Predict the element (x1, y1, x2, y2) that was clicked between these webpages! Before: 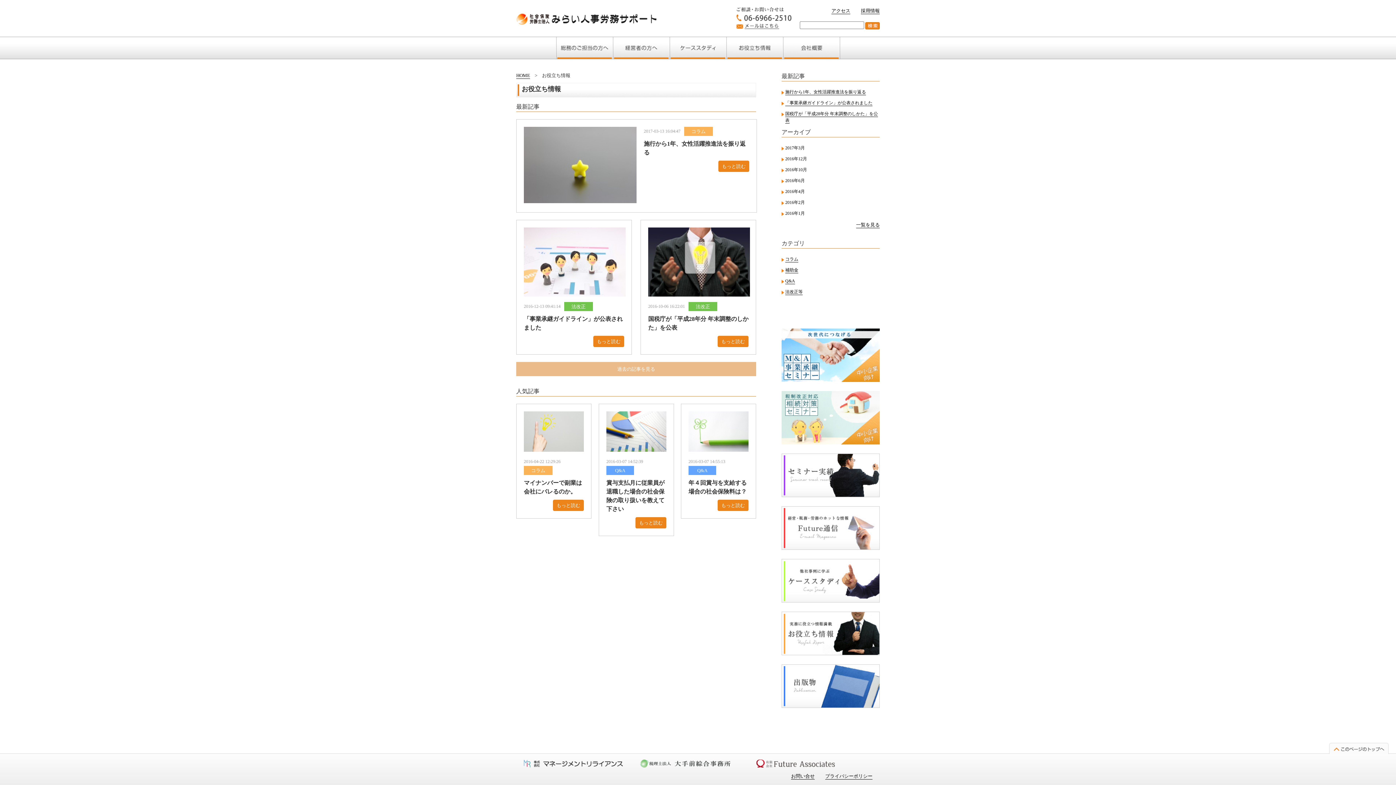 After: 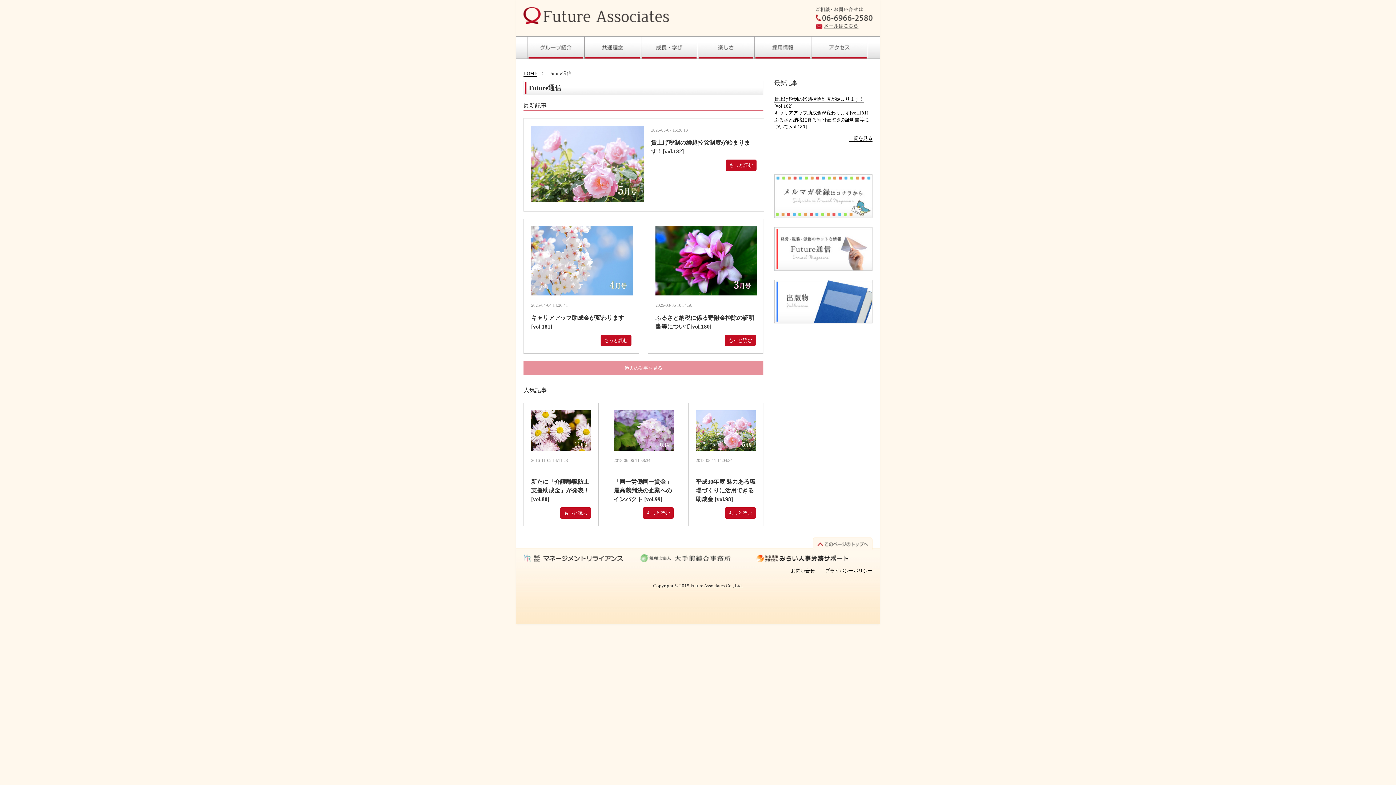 Action: bbox: (781, 545, 880, 551)